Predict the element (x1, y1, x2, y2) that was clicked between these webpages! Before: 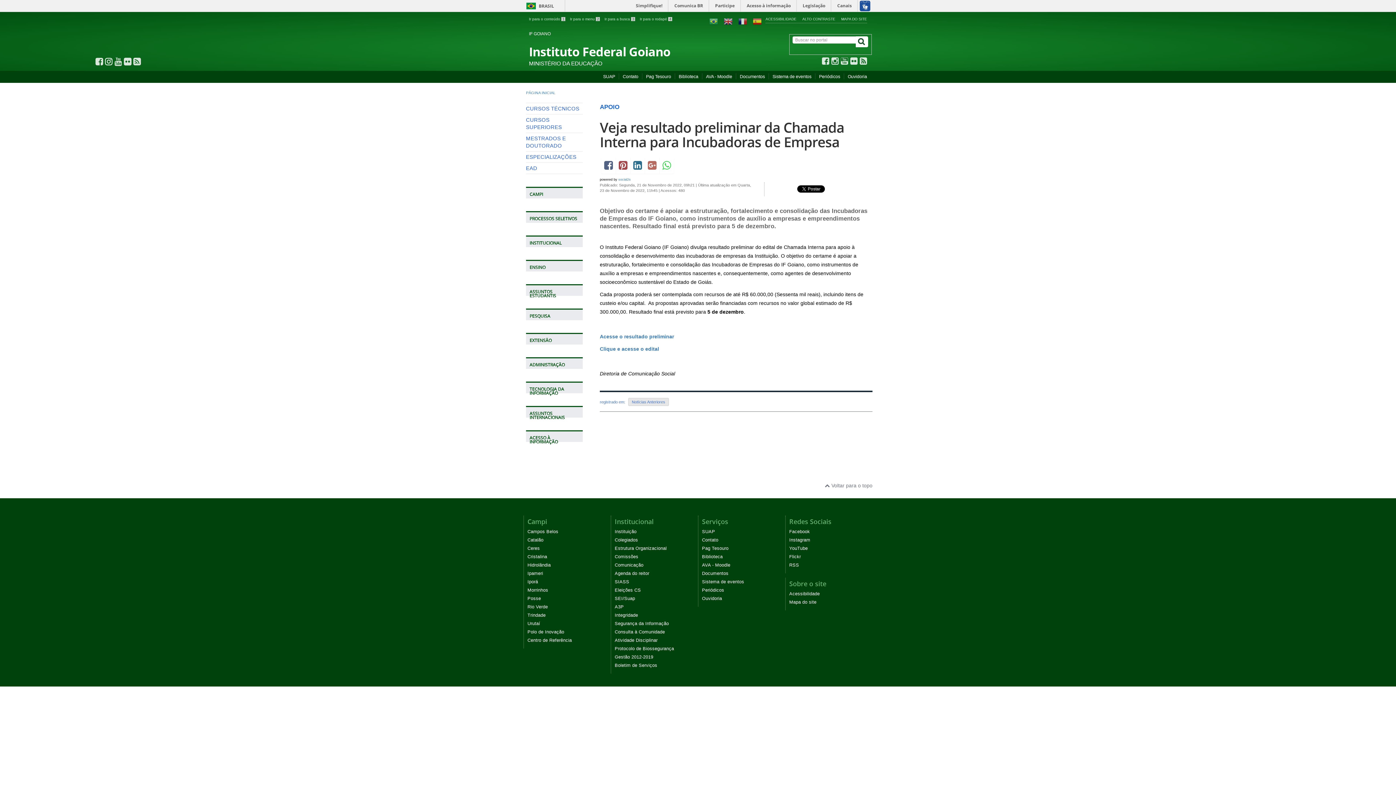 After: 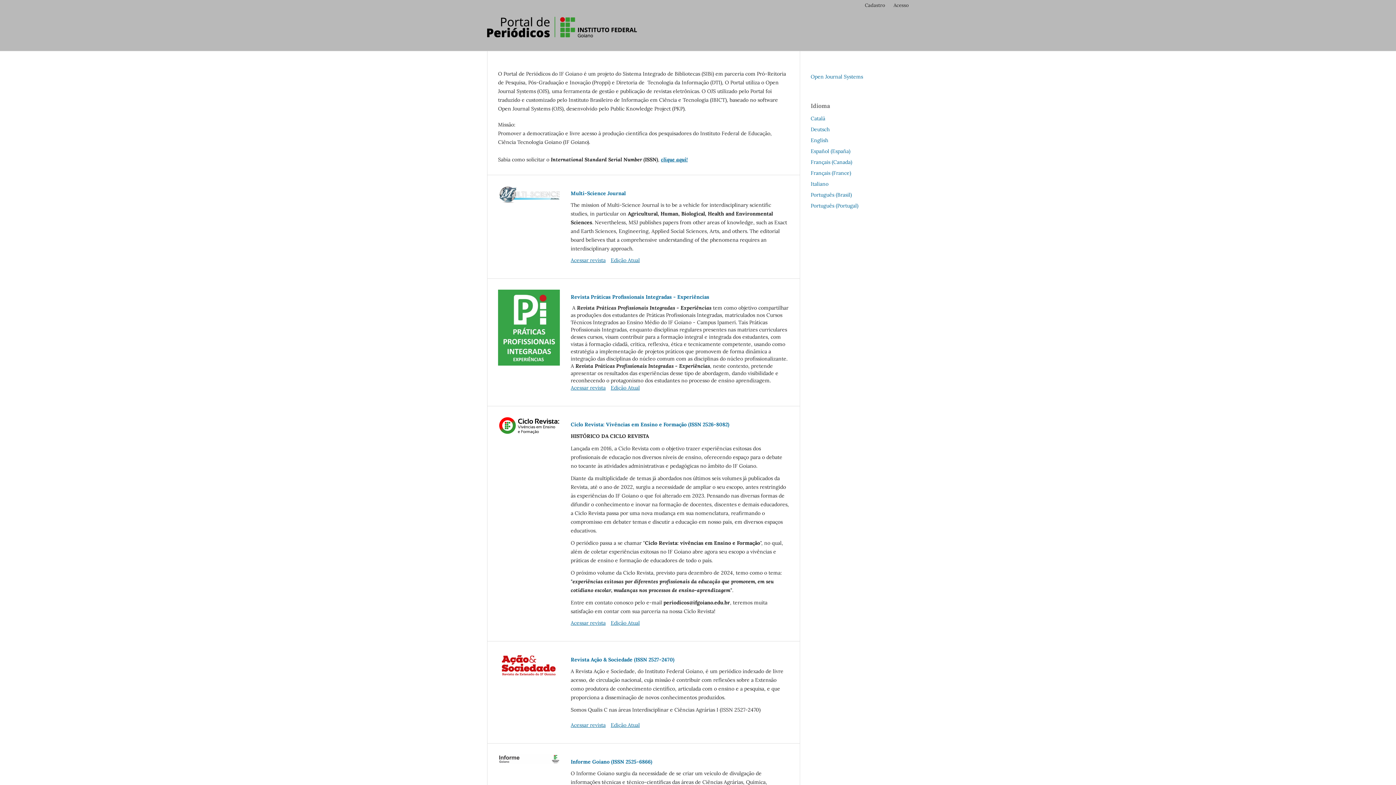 Action: label: Periódicos bbox: (819, 74, 840, 79)